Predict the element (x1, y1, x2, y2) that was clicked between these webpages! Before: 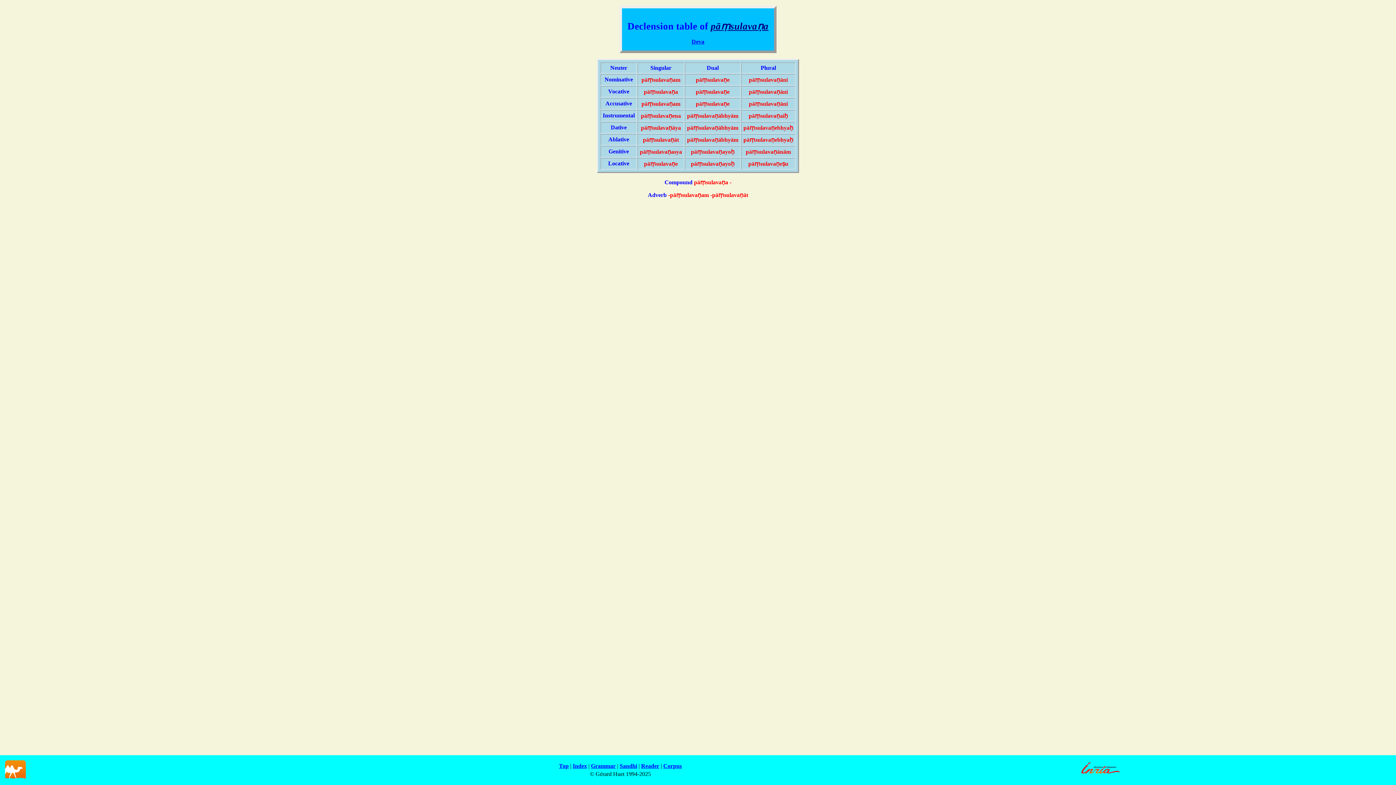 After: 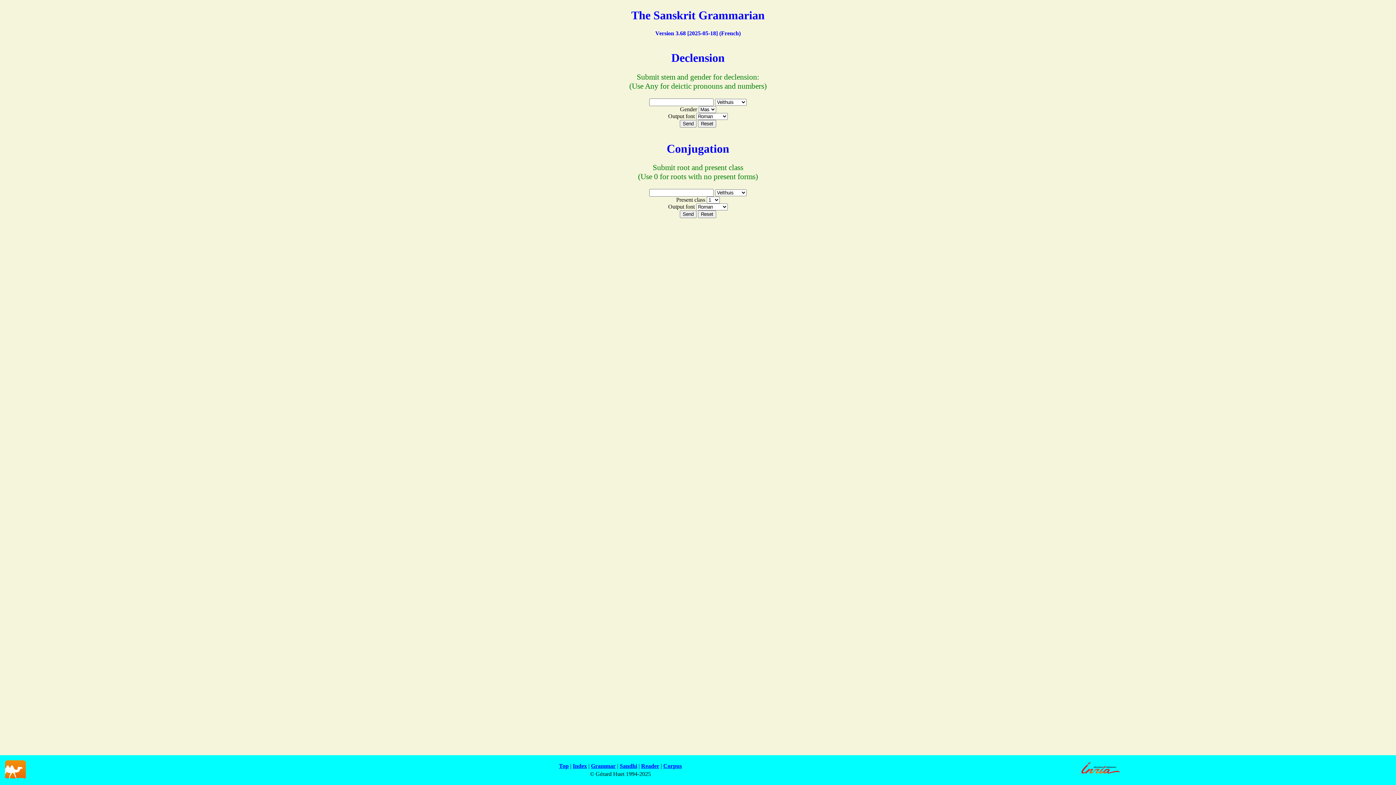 Action: bbox: (591, 763, 615, 769) label: Grammar